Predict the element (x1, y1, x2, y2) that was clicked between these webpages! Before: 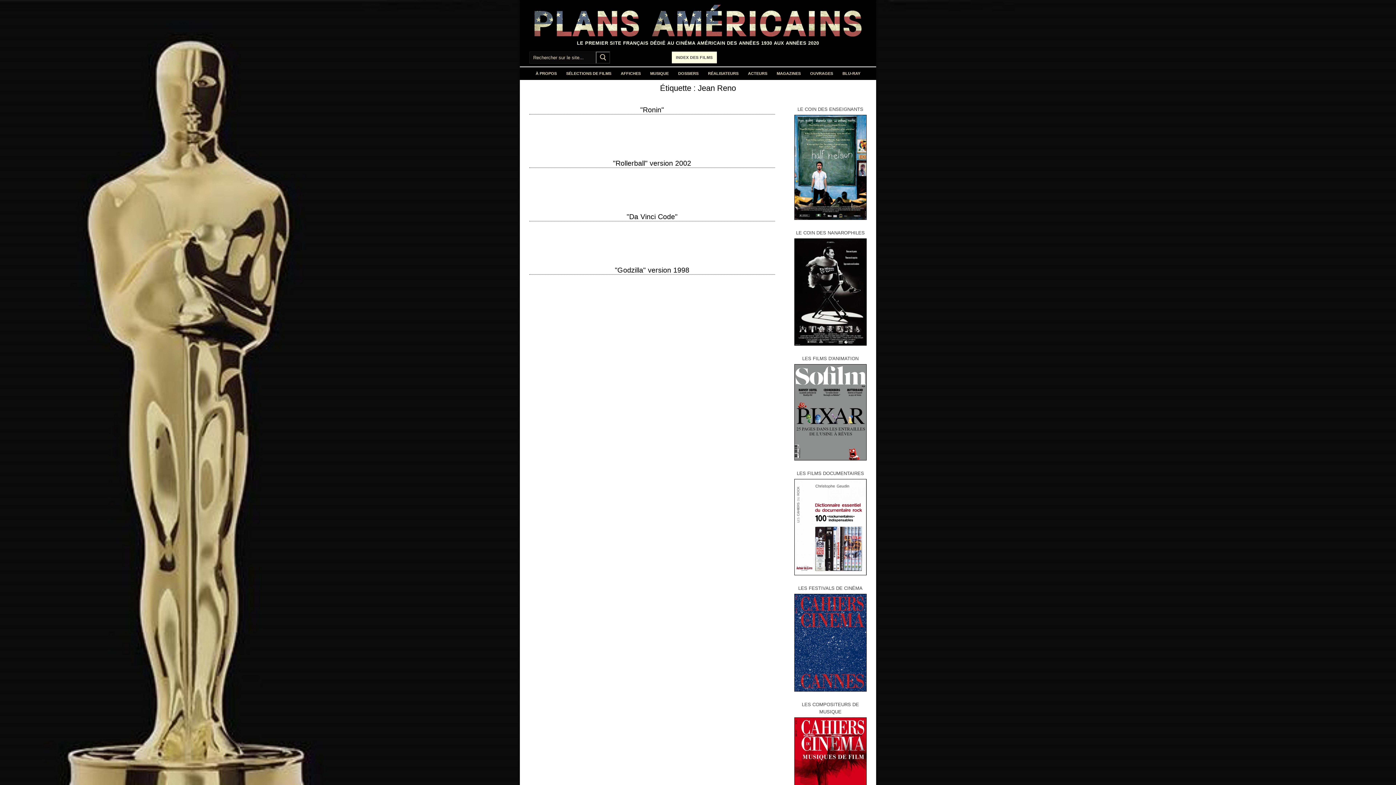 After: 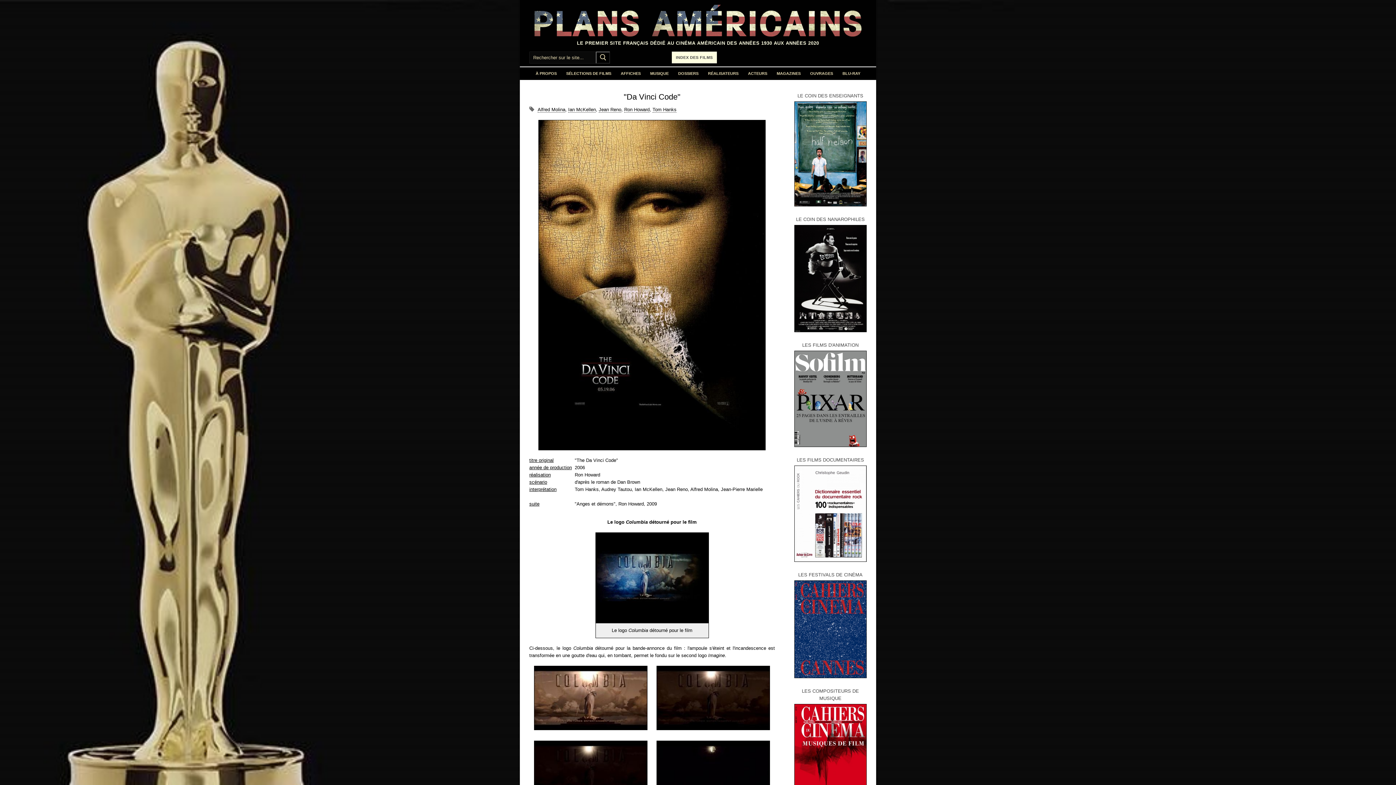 Action: label: "Da Vinci Code" bbox: (529, 212, 775, 221)